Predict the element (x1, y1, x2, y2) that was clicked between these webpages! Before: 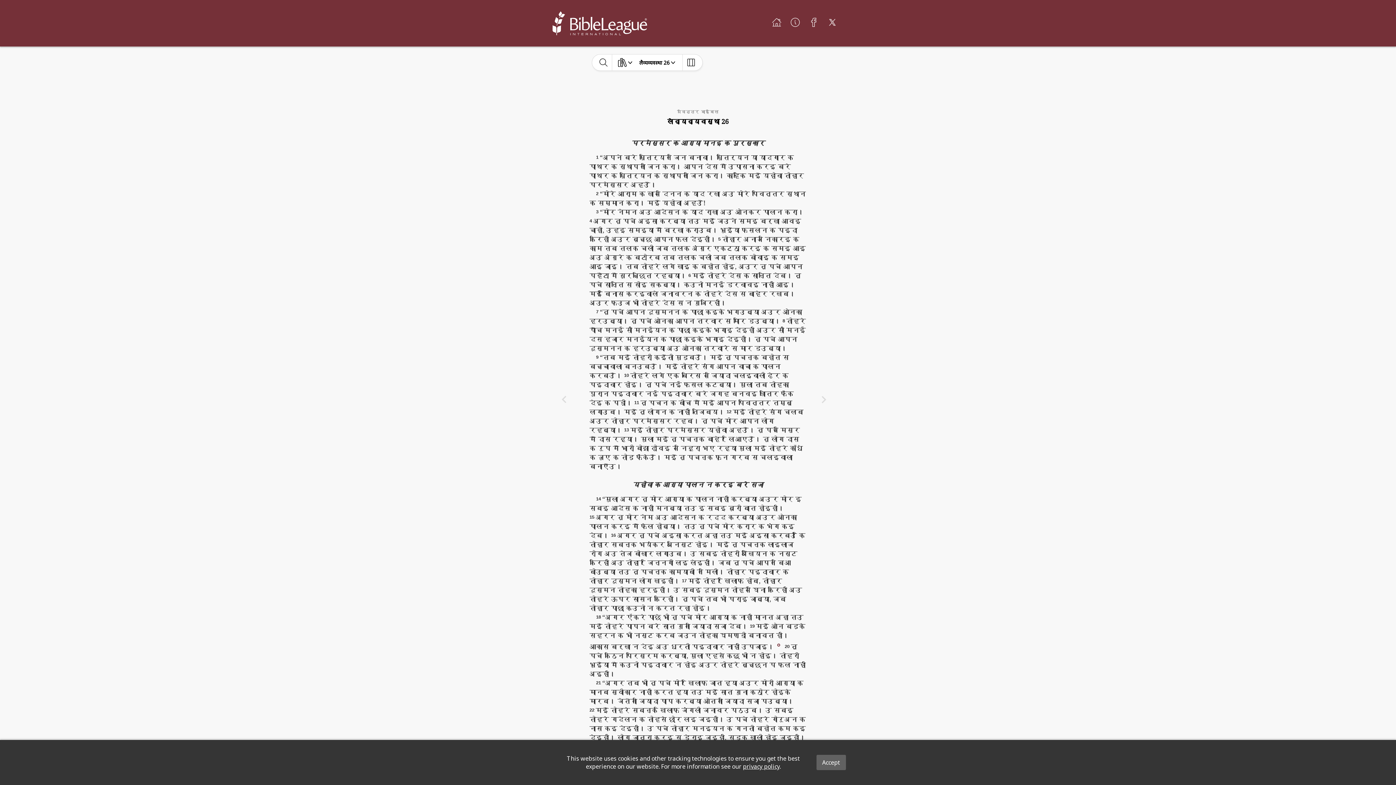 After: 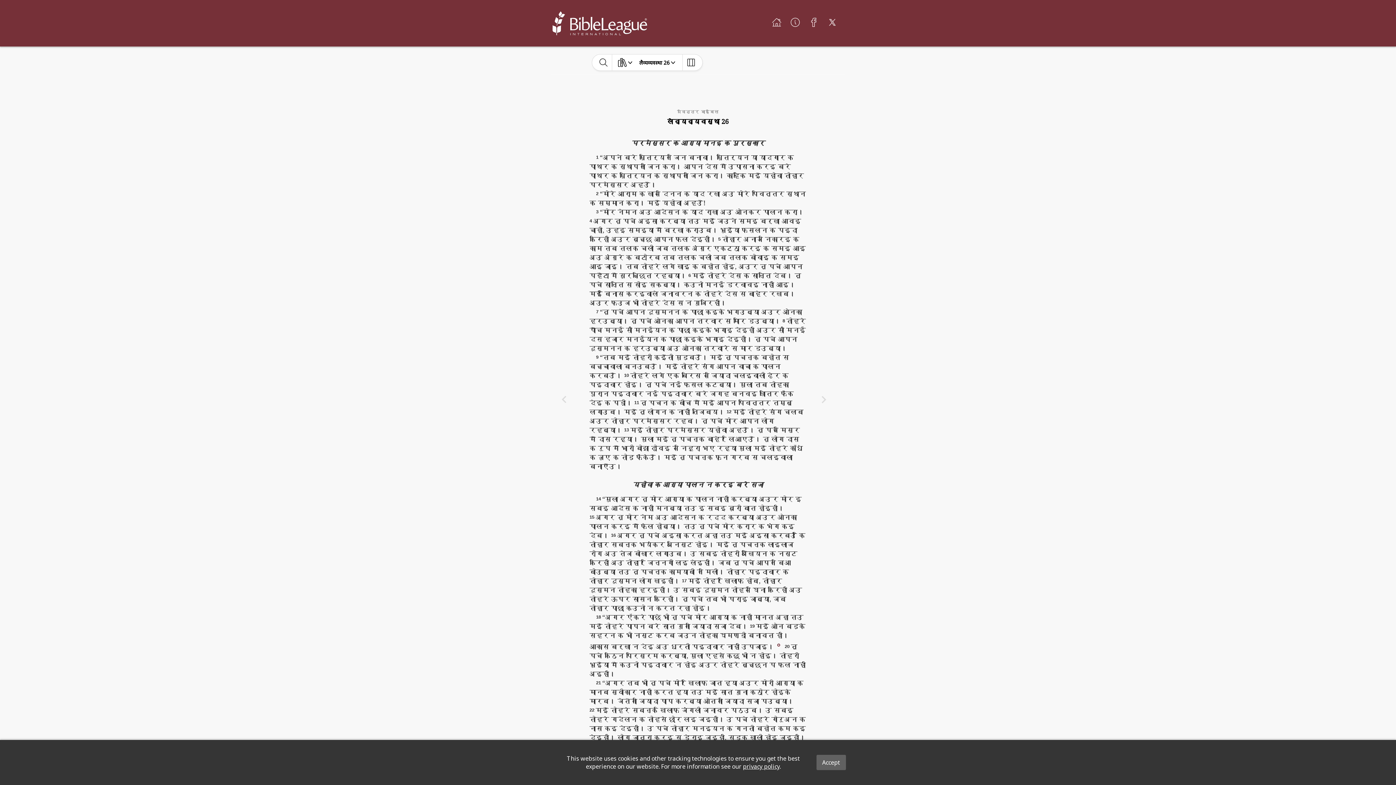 Action: bbox: (769, 15, 784, 31)